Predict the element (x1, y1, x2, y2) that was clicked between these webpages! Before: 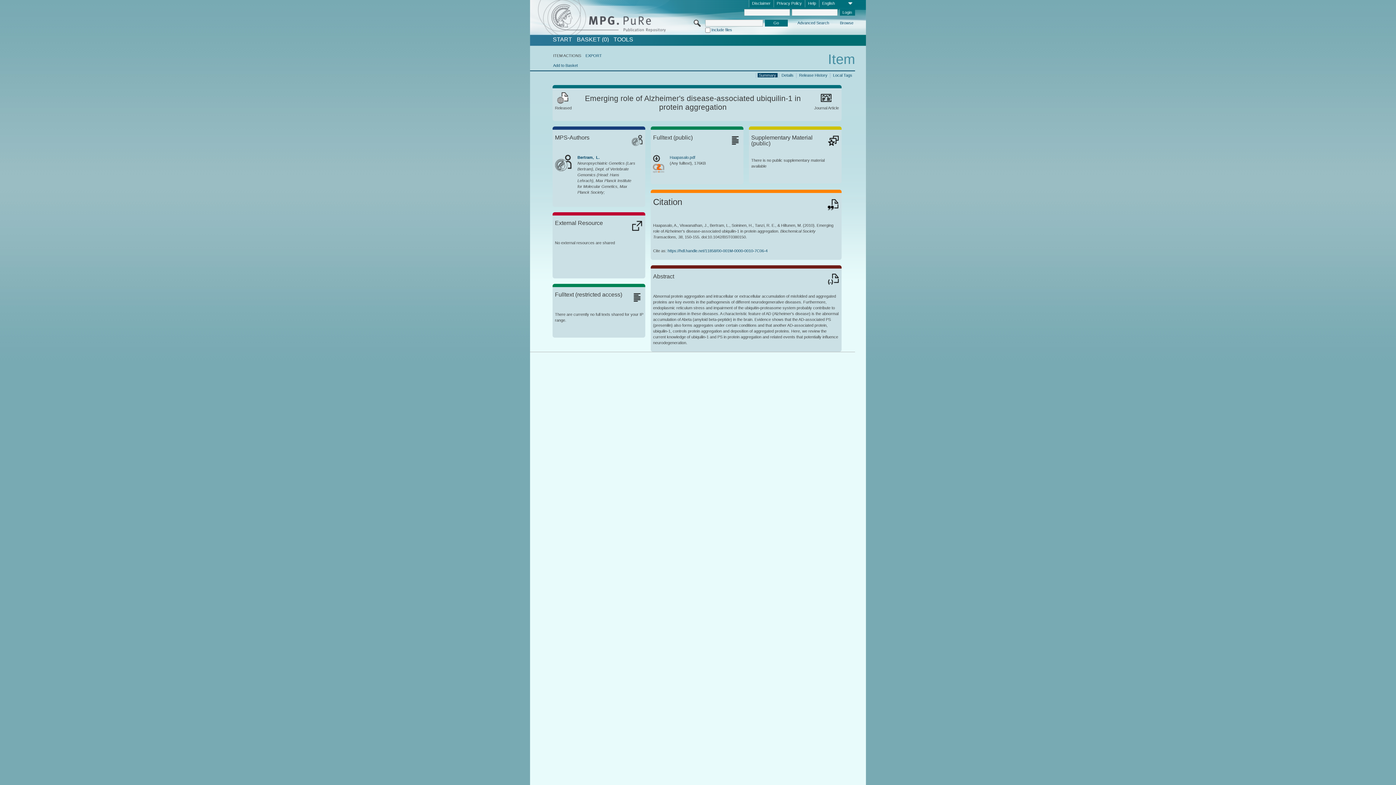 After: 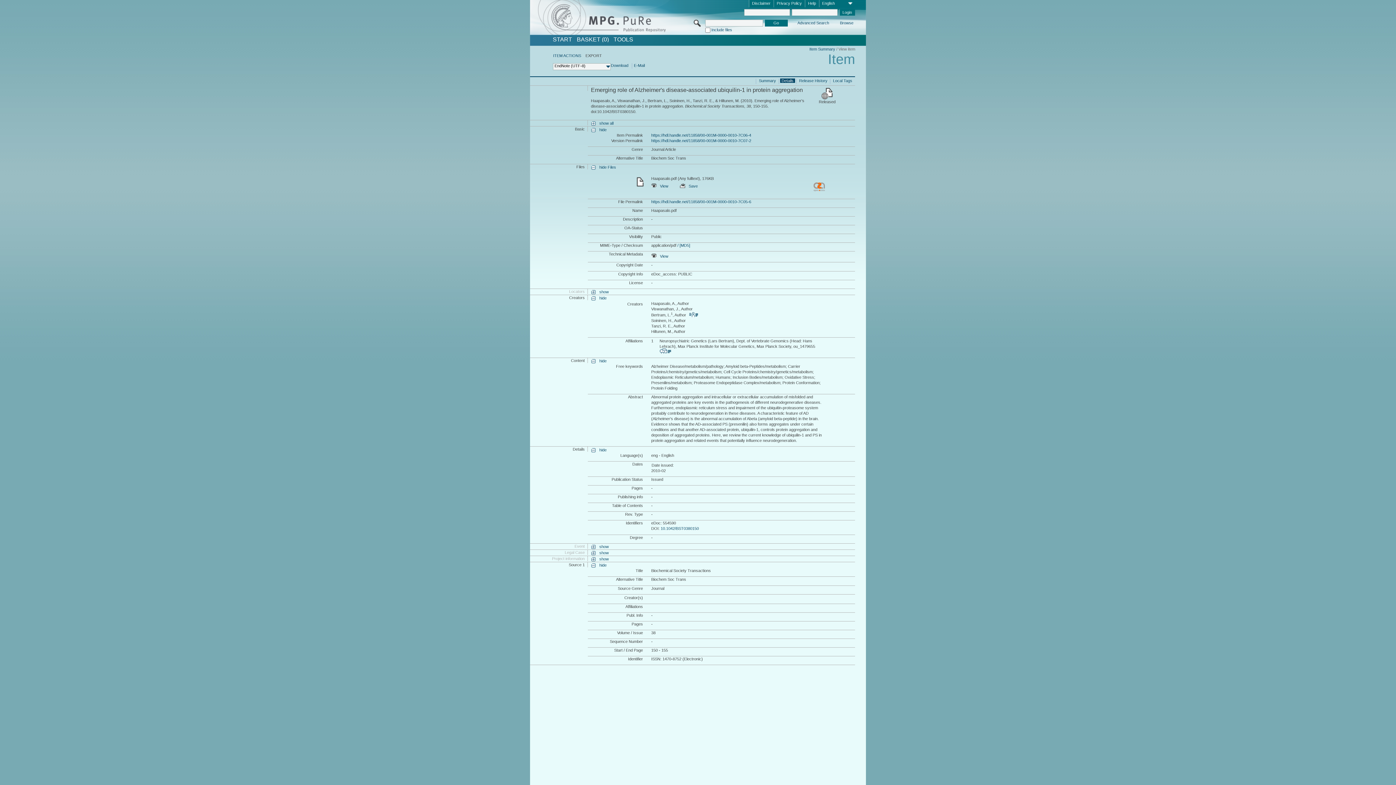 Action: label: EXPORT bbox: (585, 53, 602, 57)